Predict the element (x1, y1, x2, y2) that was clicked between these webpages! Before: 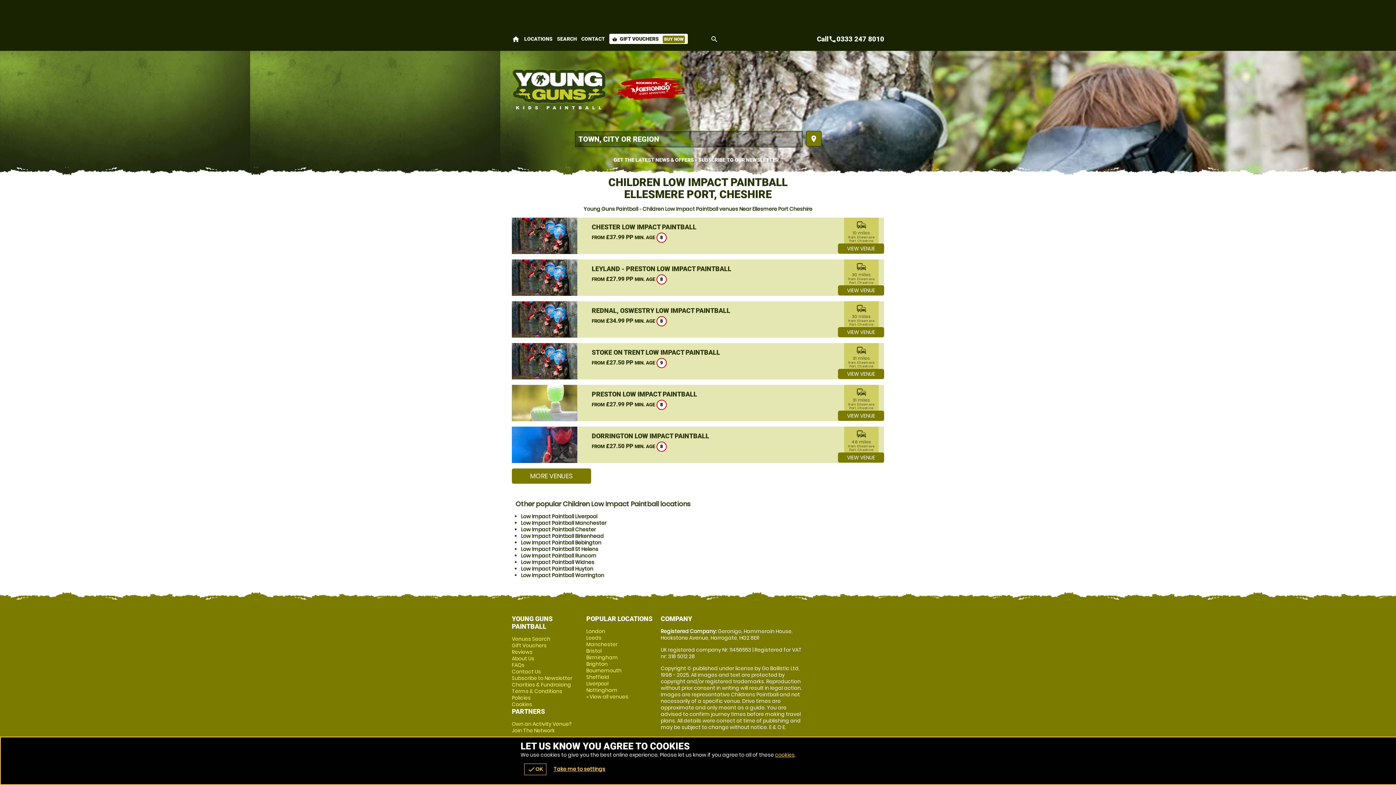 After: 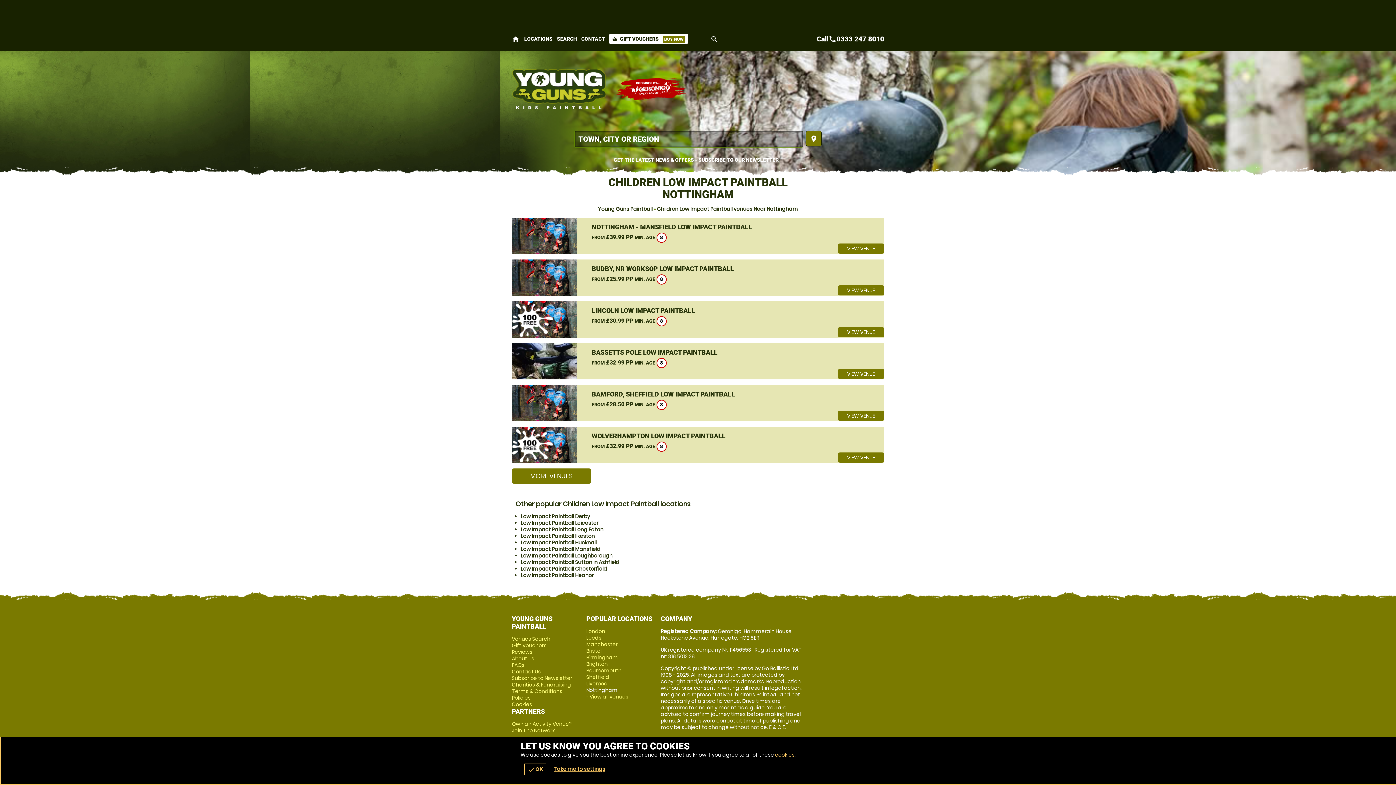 Action: label: Nottingham bbox: (586, 686, 617, 694)